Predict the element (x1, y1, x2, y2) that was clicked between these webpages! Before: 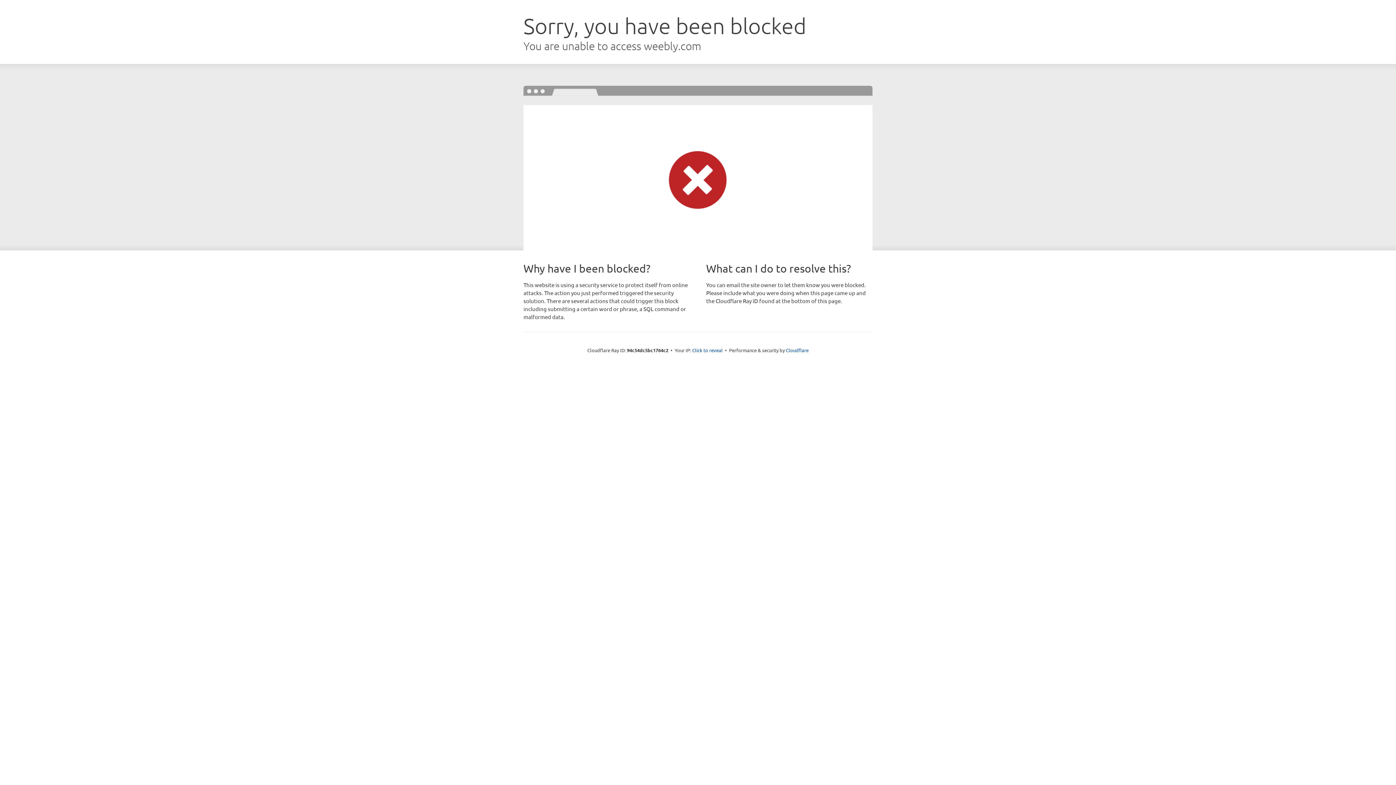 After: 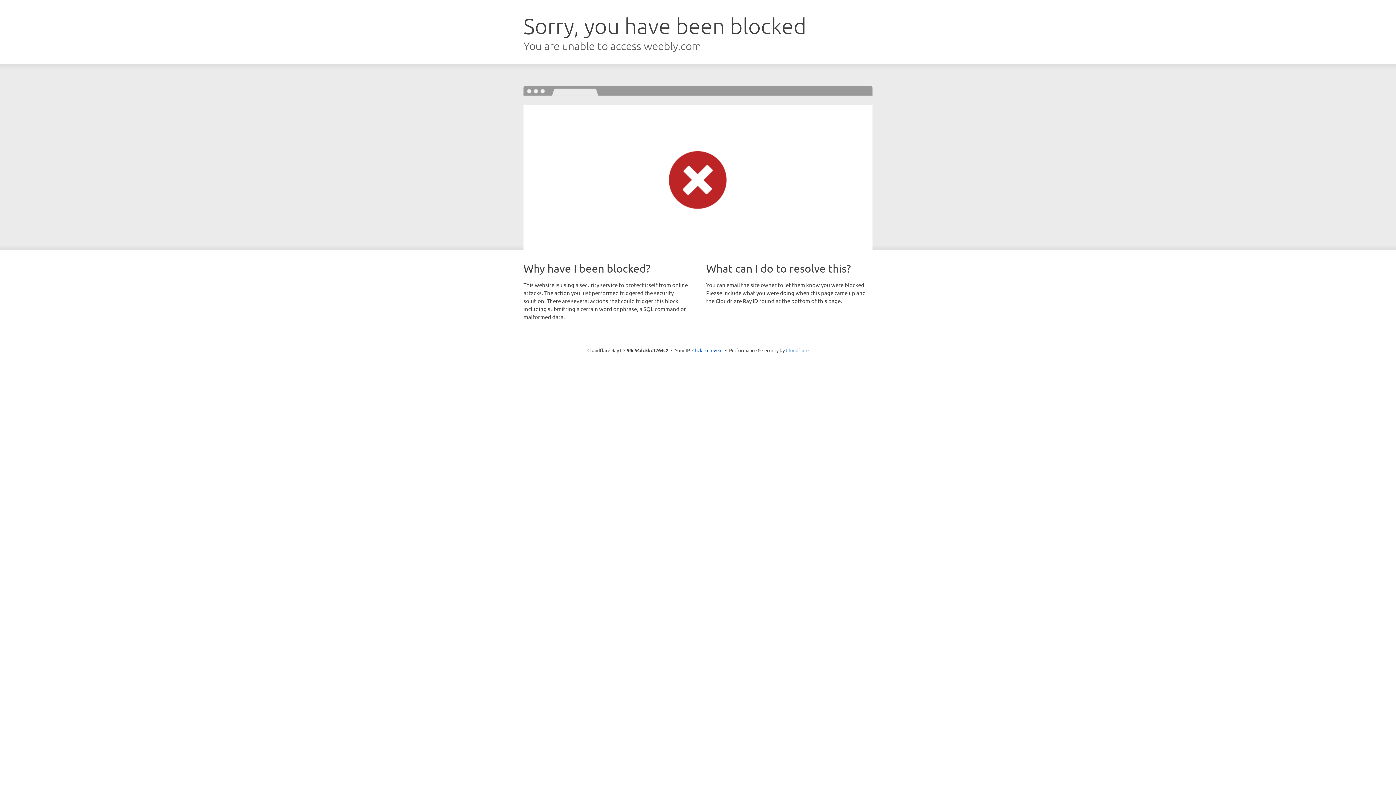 Action: label: Cloudflare bbox: (786, 347, 808, 353)